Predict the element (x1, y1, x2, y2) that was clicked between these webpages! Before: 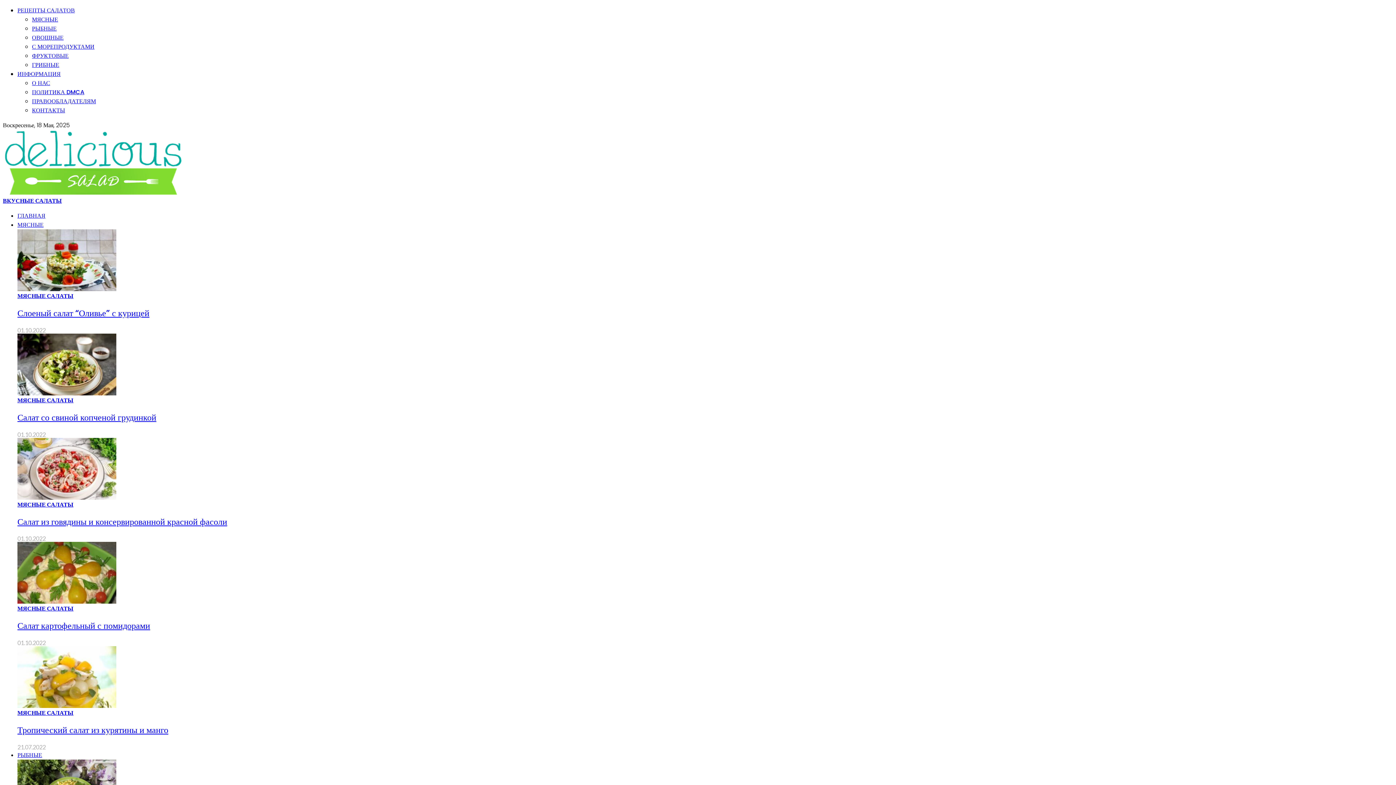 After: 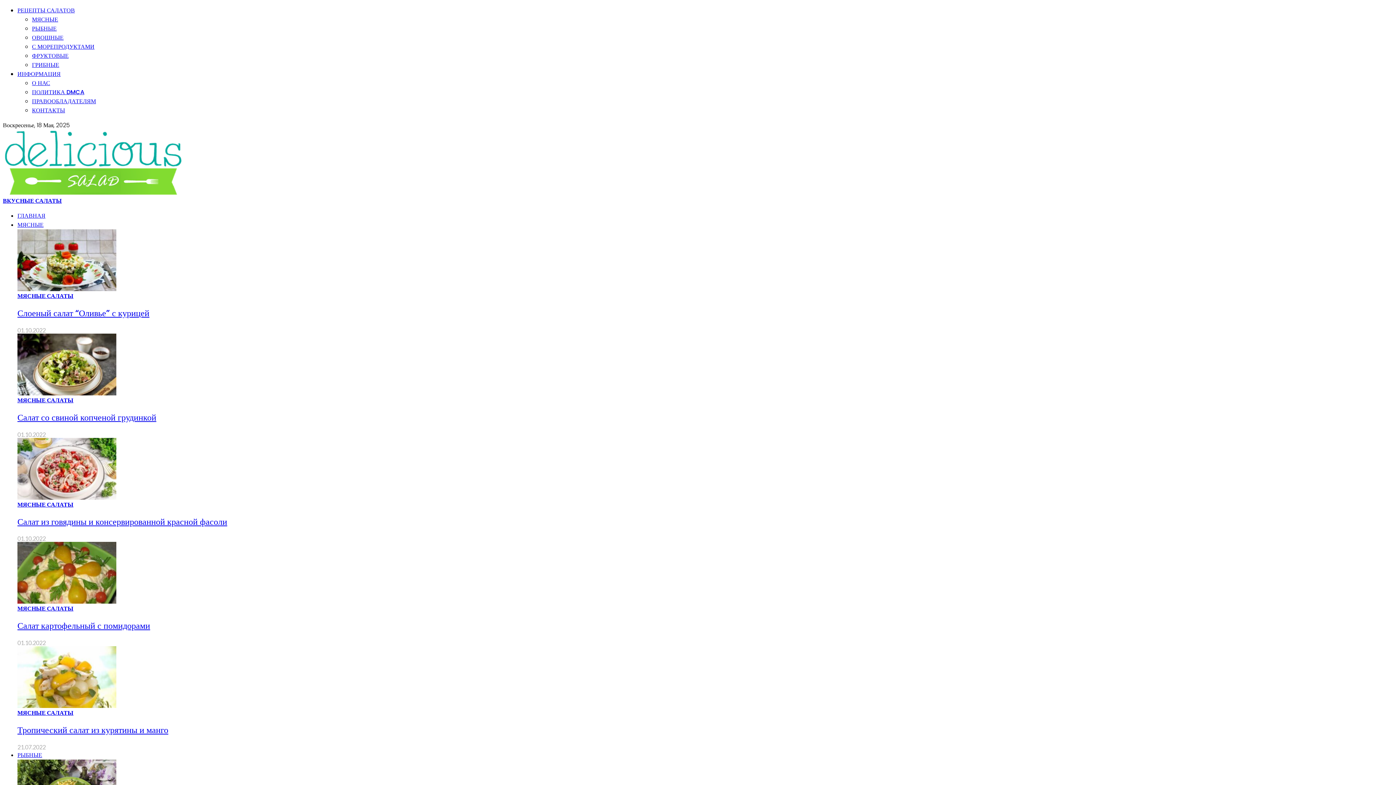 Action: bbox: (17, 389, 116, 396)